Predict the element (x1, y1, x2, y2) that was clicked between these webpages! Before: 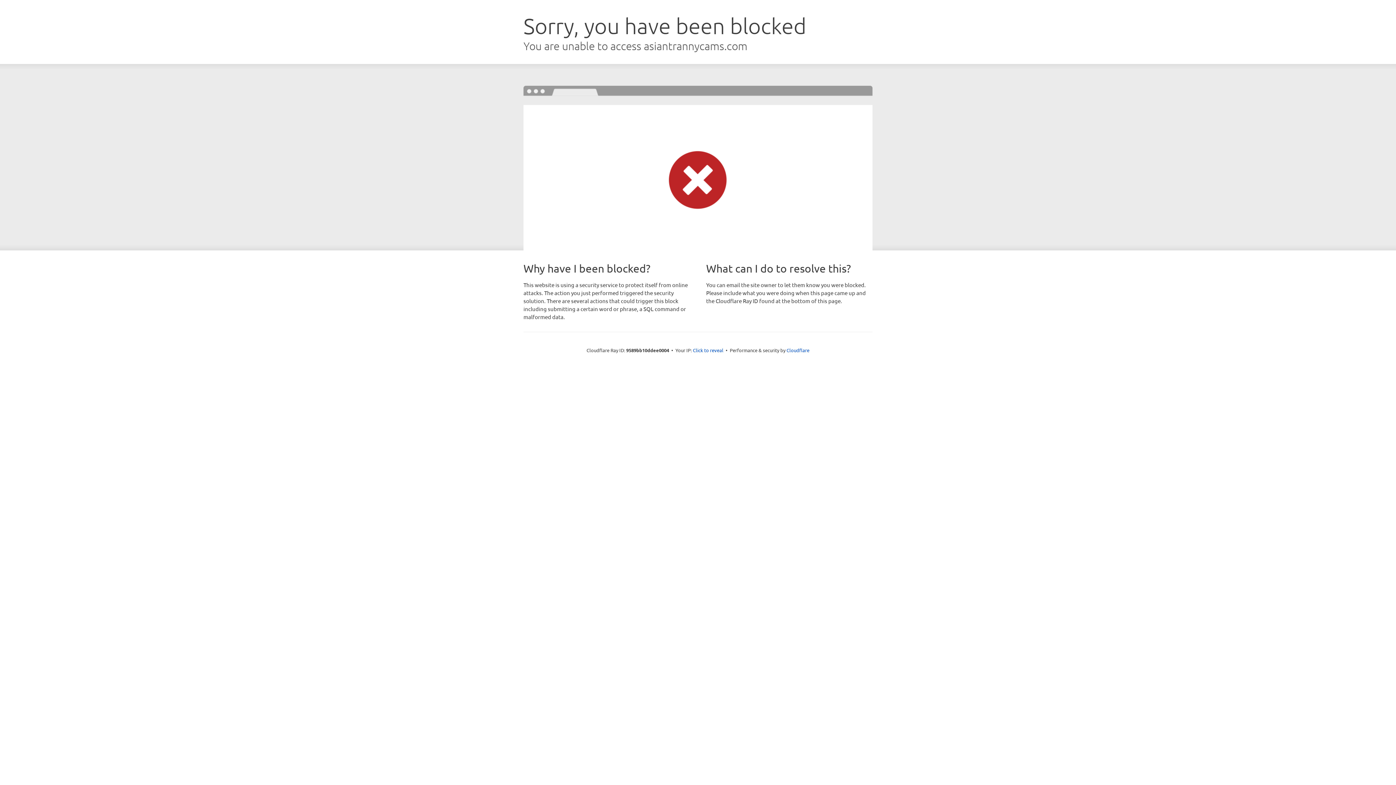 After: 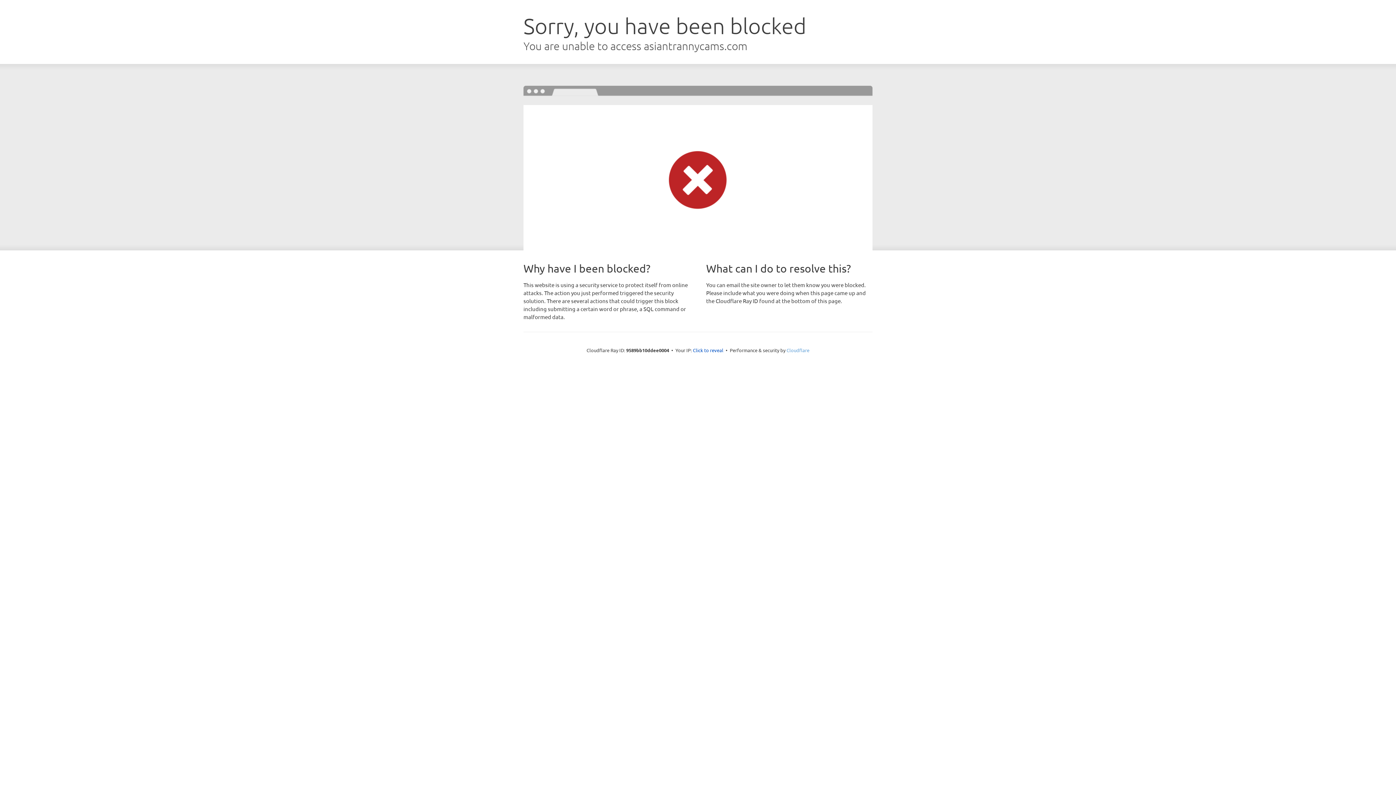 Action: bbox: (786, 347, 809, 353) label: Cloudflare